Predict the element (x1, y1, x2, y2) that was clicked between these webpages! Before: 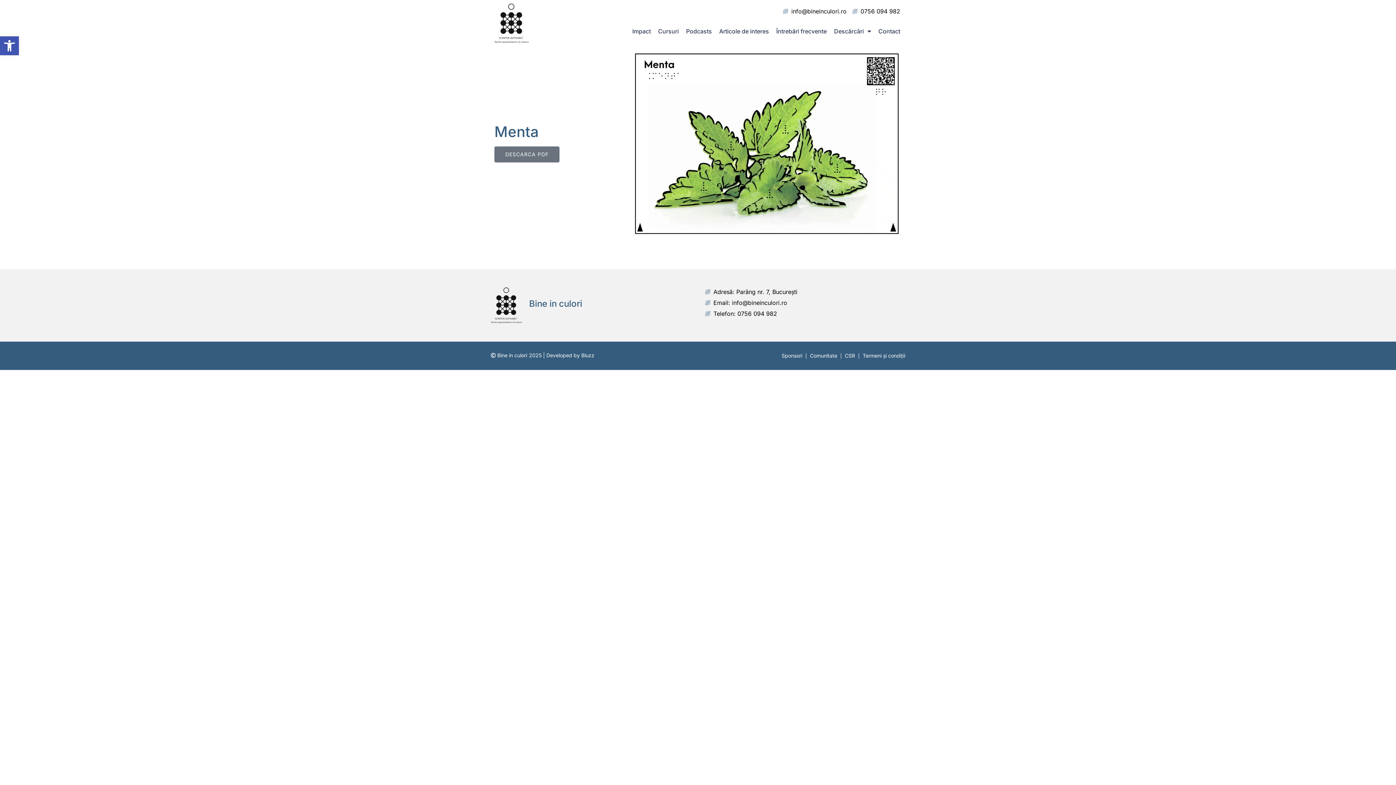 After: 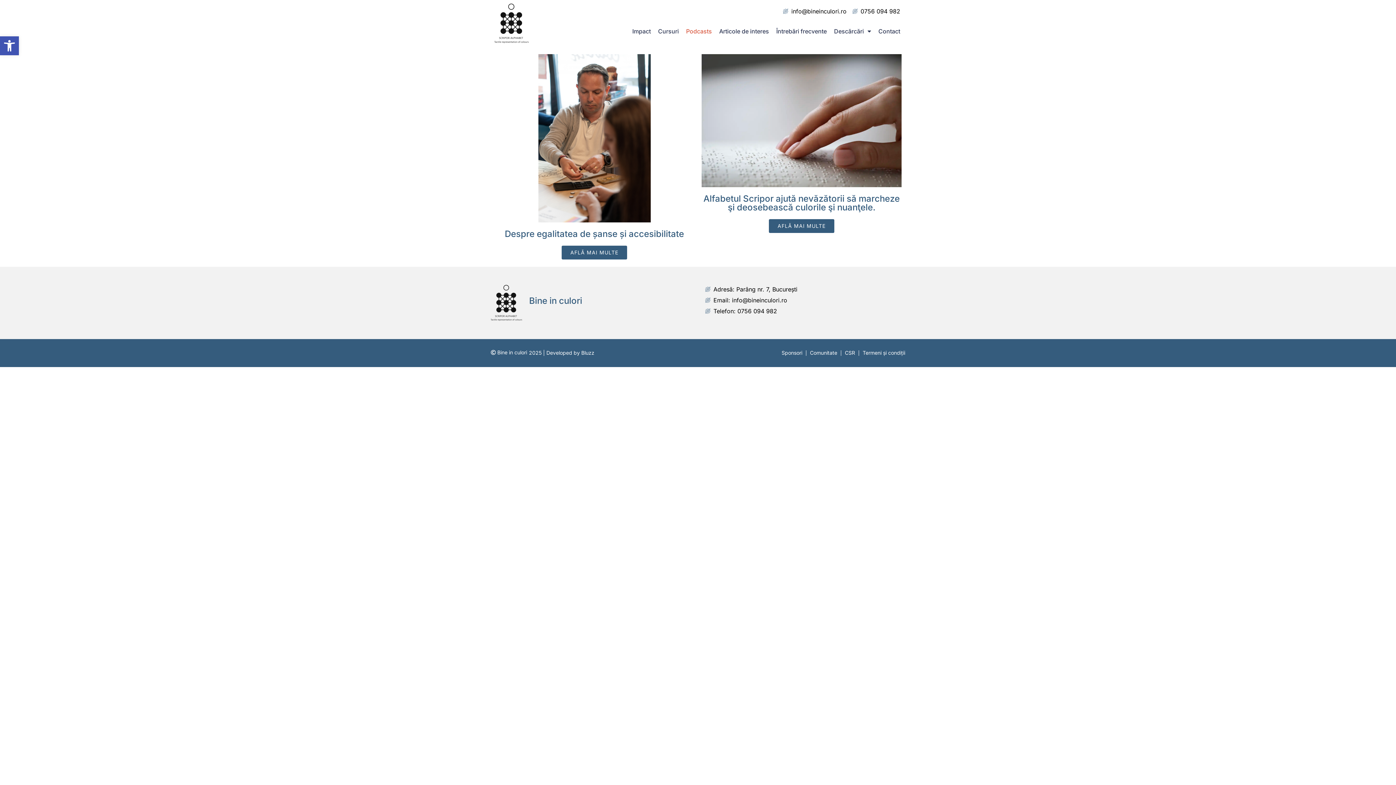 Action: bbox: (686, 23, 712, 39) label: Podcasts